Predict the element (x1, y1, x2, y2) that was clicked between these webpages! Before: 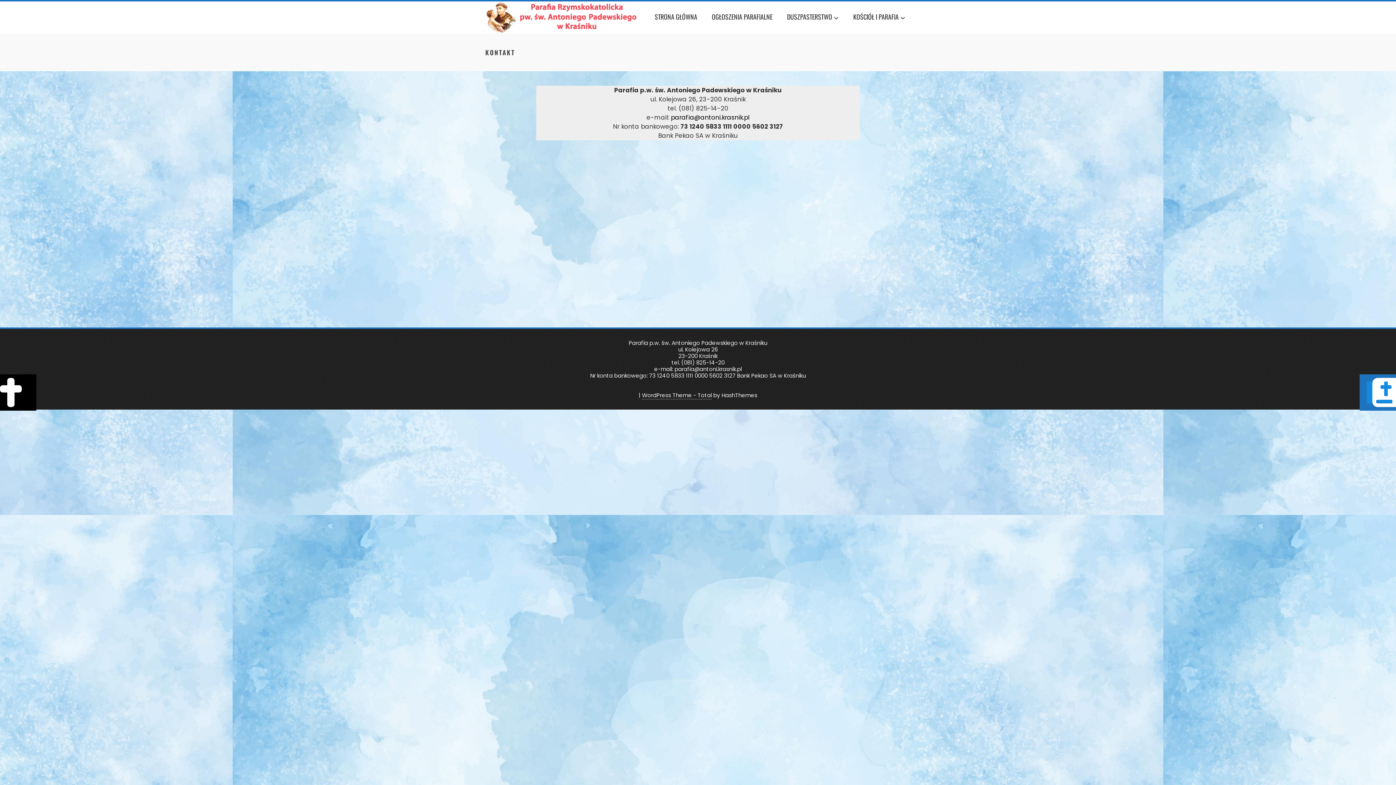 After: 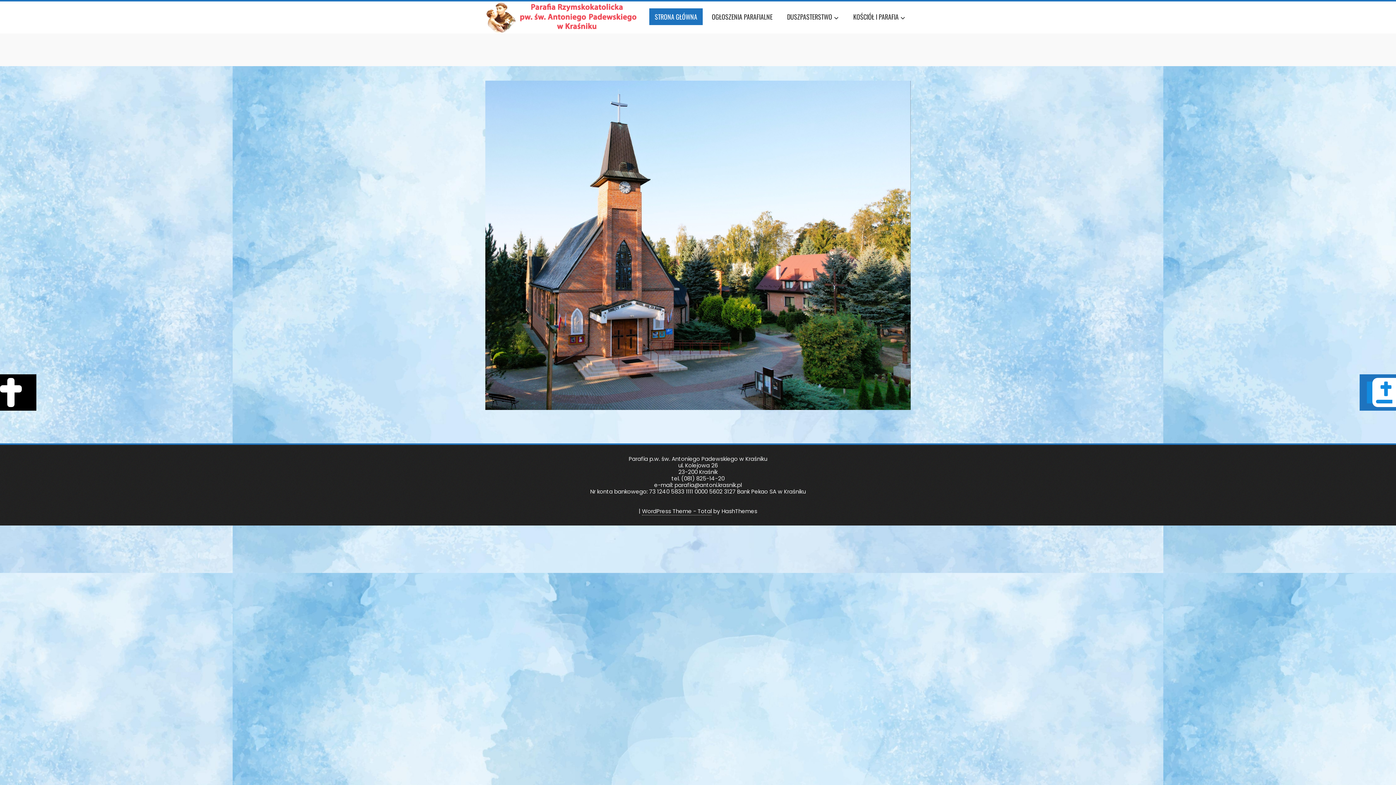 Action: bbox: (485, 12, 638, 21)